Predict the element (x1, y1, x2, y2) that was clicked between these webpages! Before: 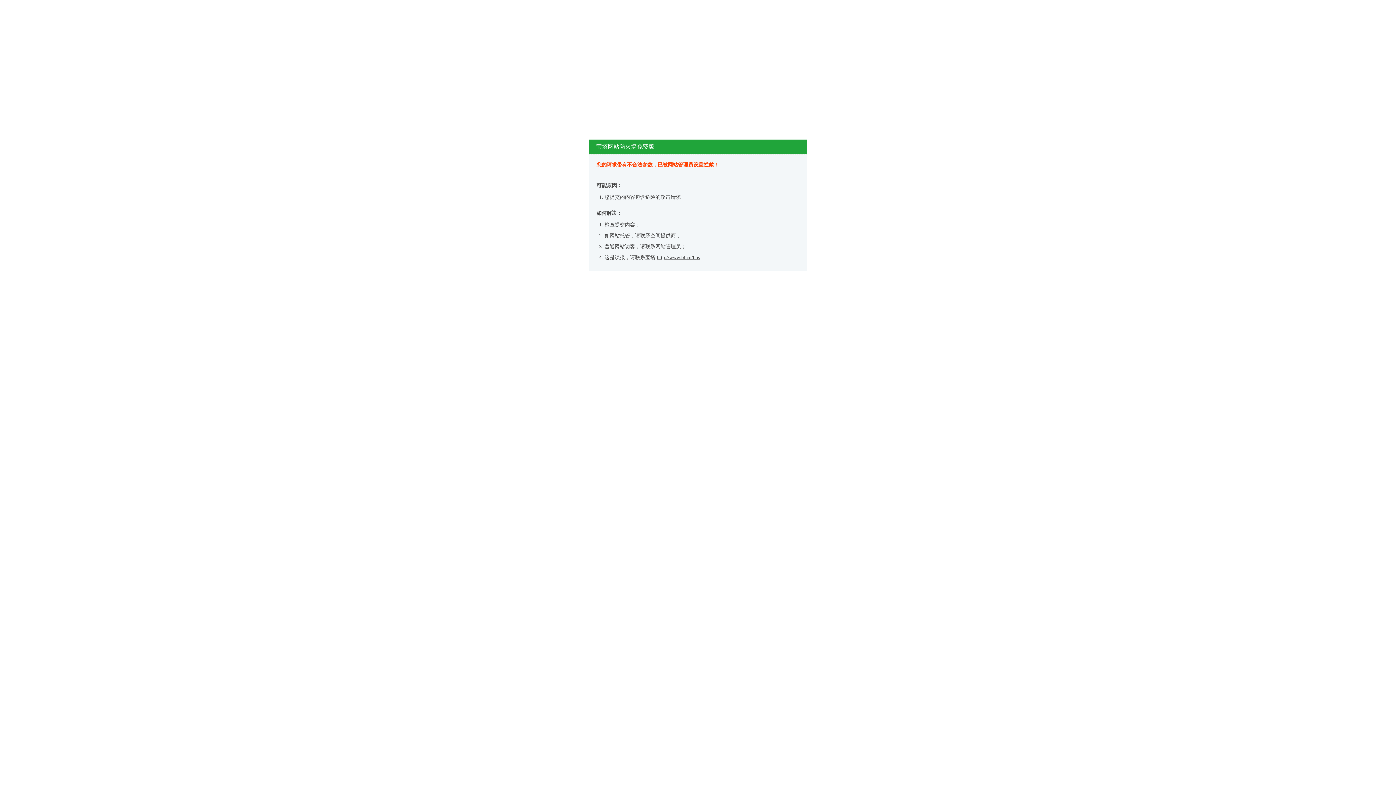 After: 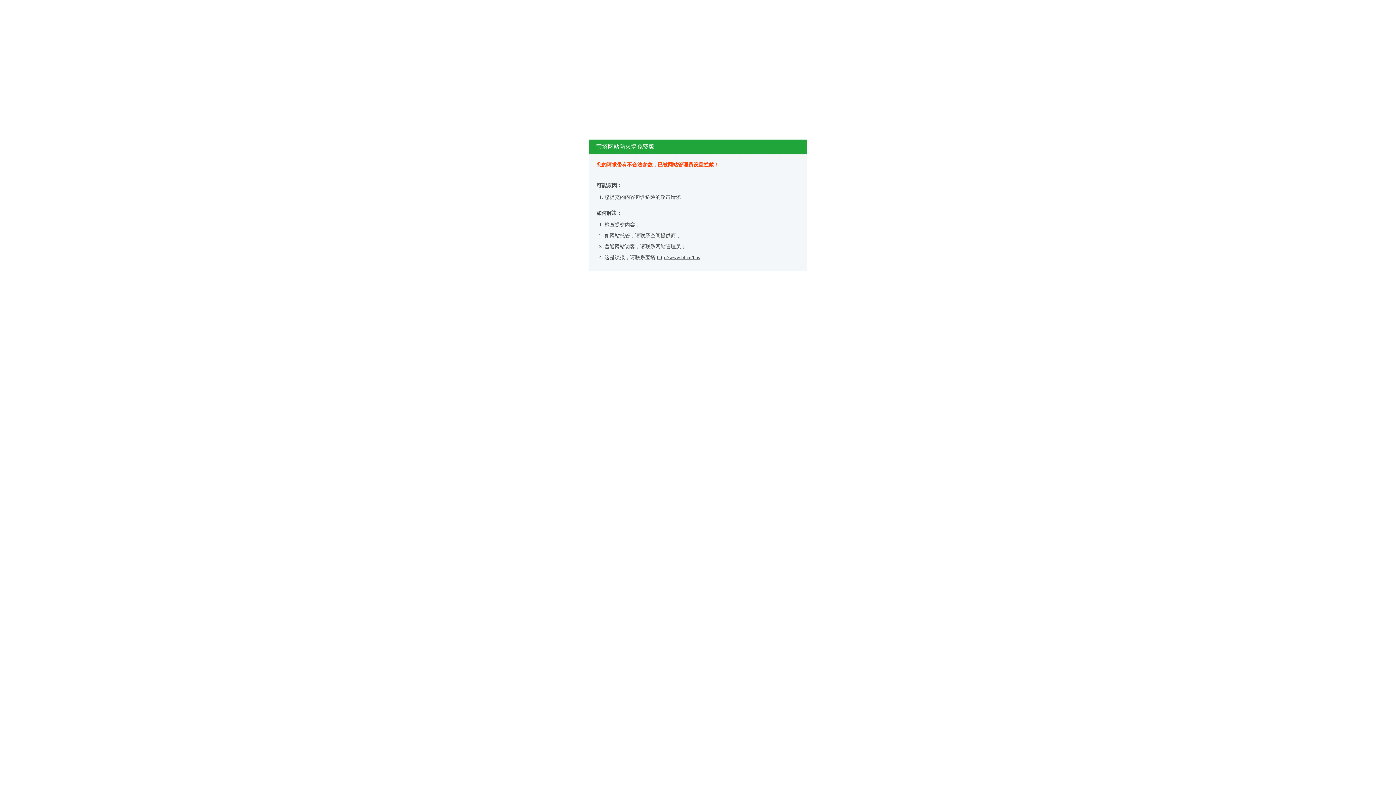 Action: bbox: (657, 254, 700, 260) label: http://www.bt.cn/bbs